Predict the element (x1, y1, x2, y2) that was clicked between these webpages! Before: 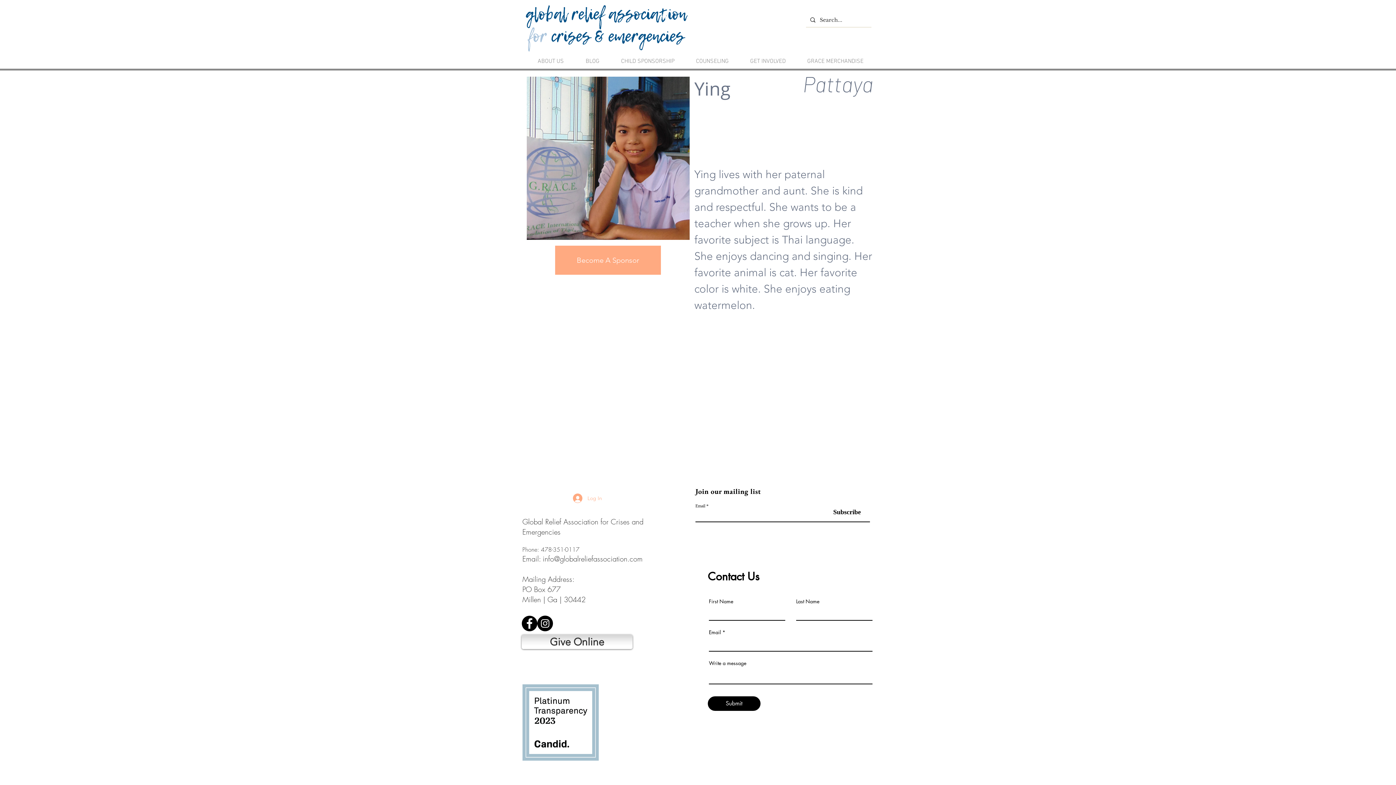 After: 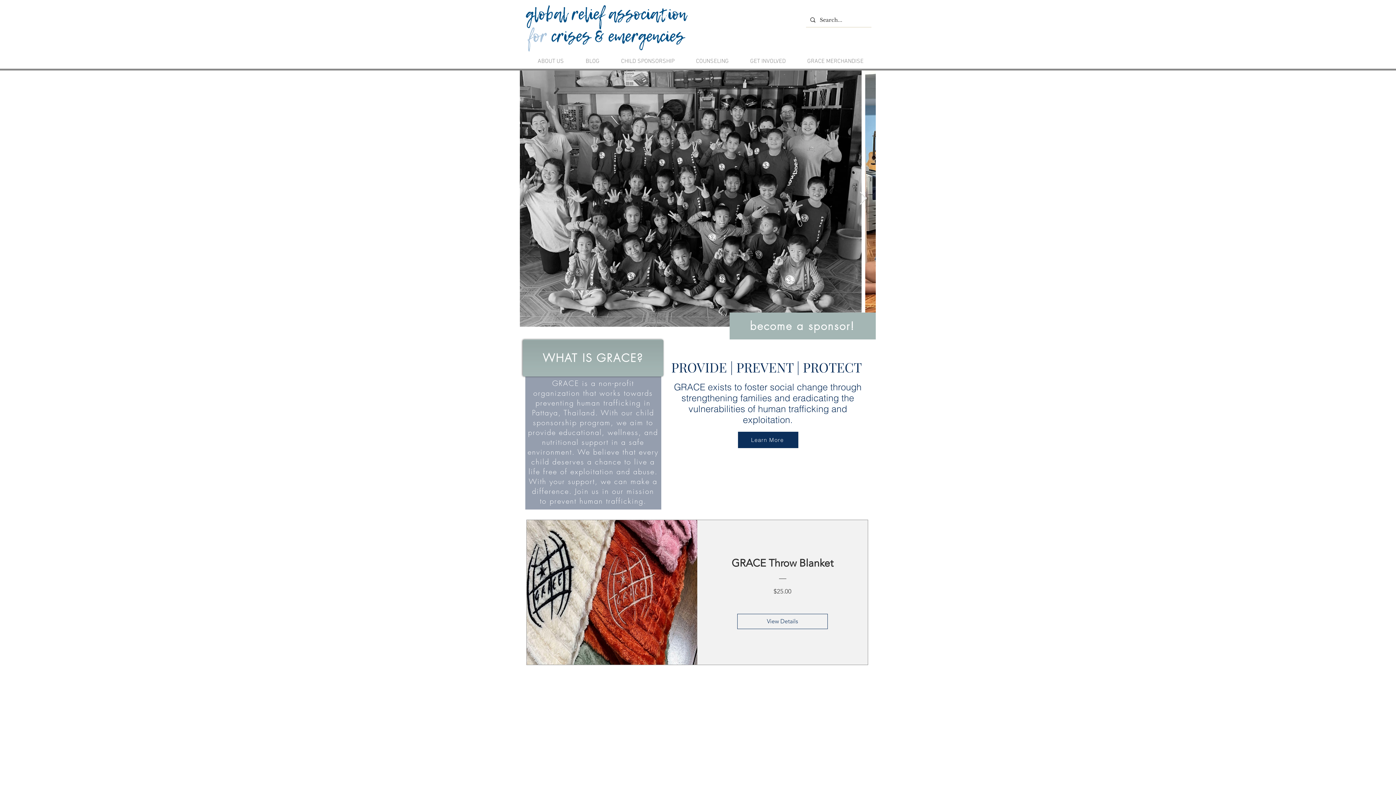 Action: bbox: (523, 0, 688, 52)